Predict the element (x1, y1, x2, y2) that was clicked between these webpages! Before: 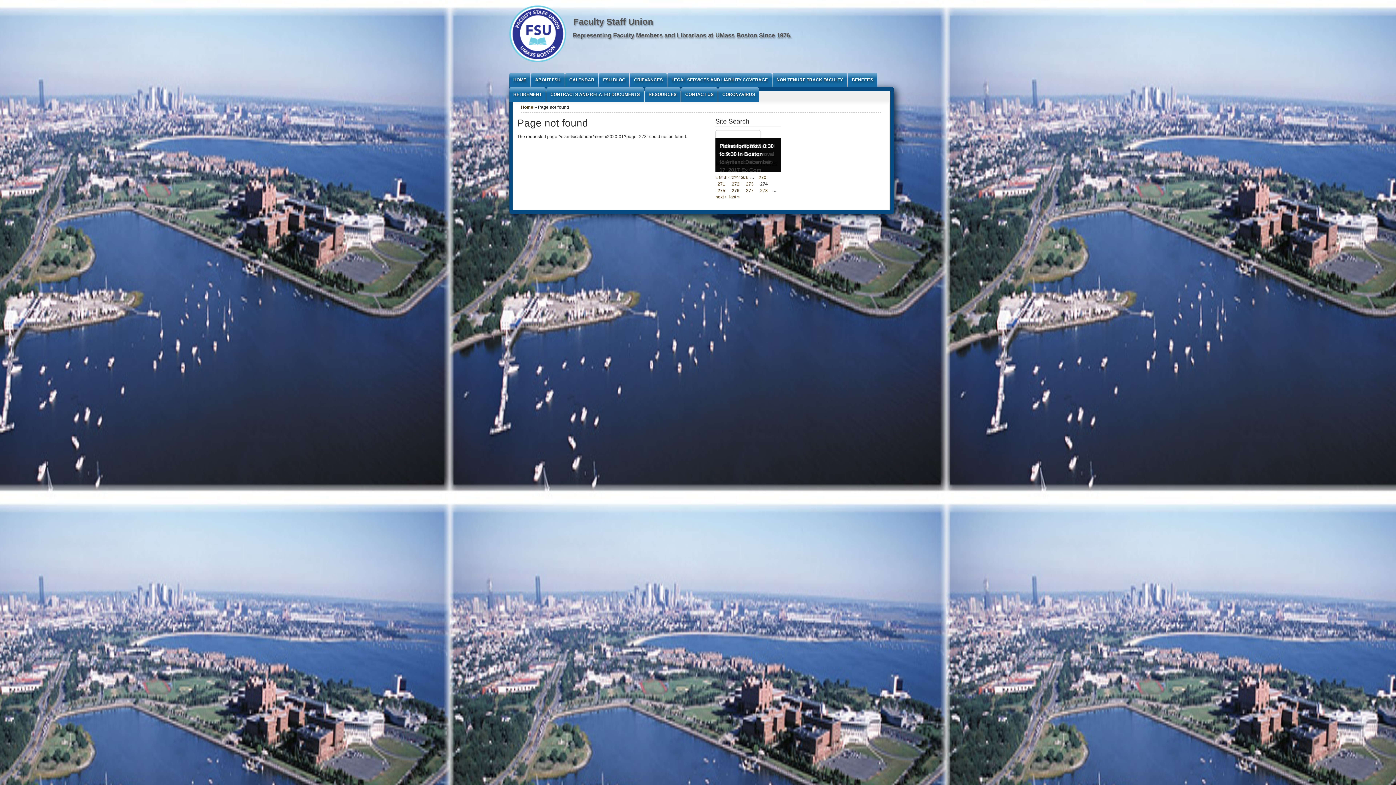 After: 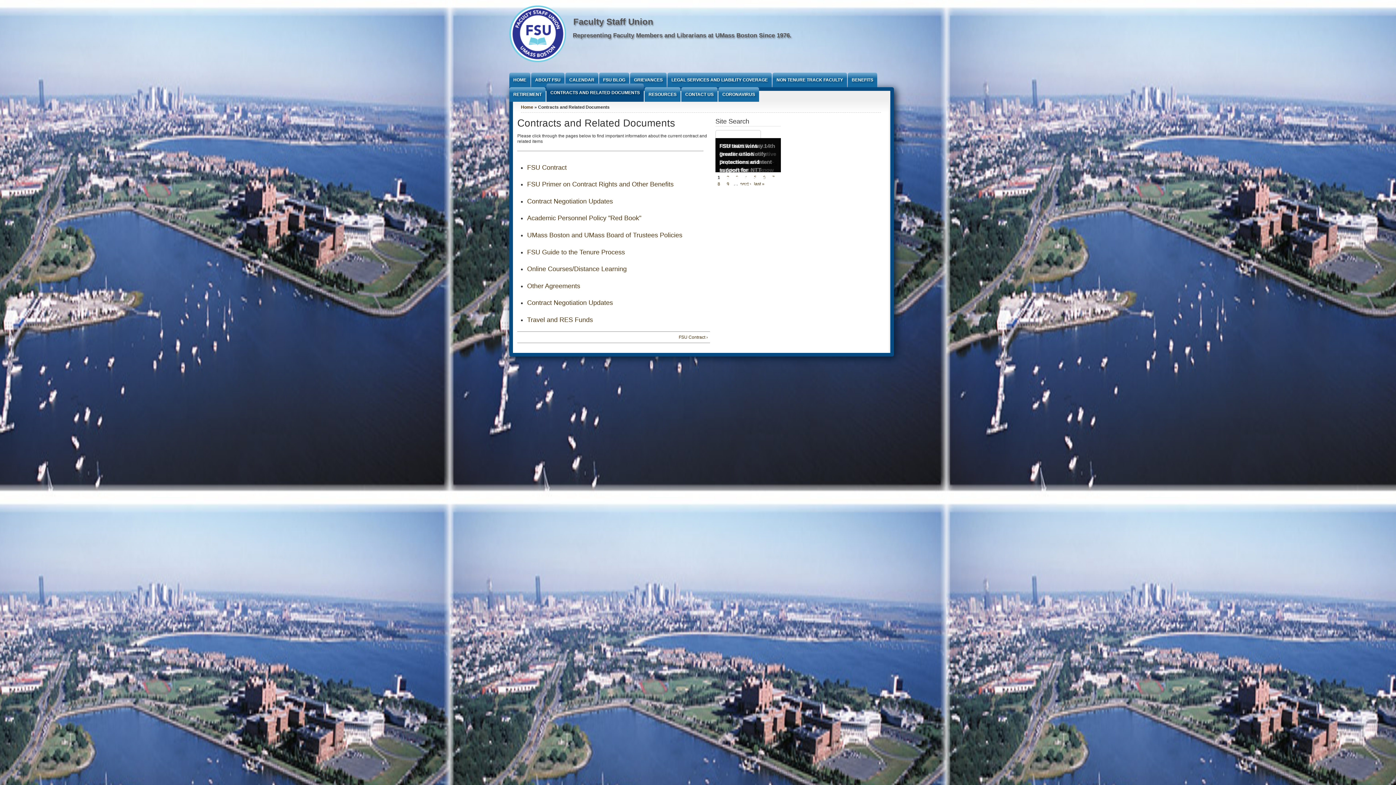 Action: label: CONTRACTS AND RELATED DOCUMENTS bbox: (546, 87, 644, 101)